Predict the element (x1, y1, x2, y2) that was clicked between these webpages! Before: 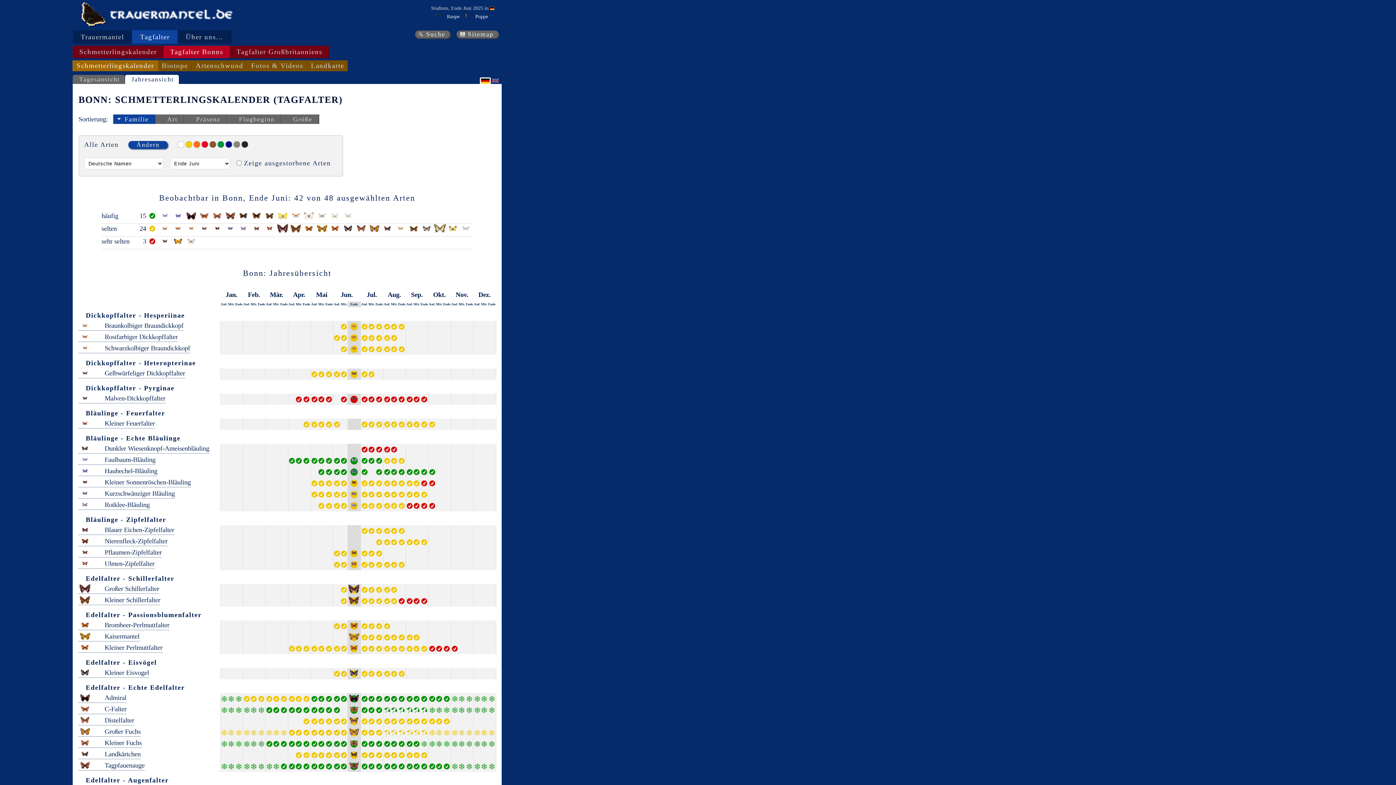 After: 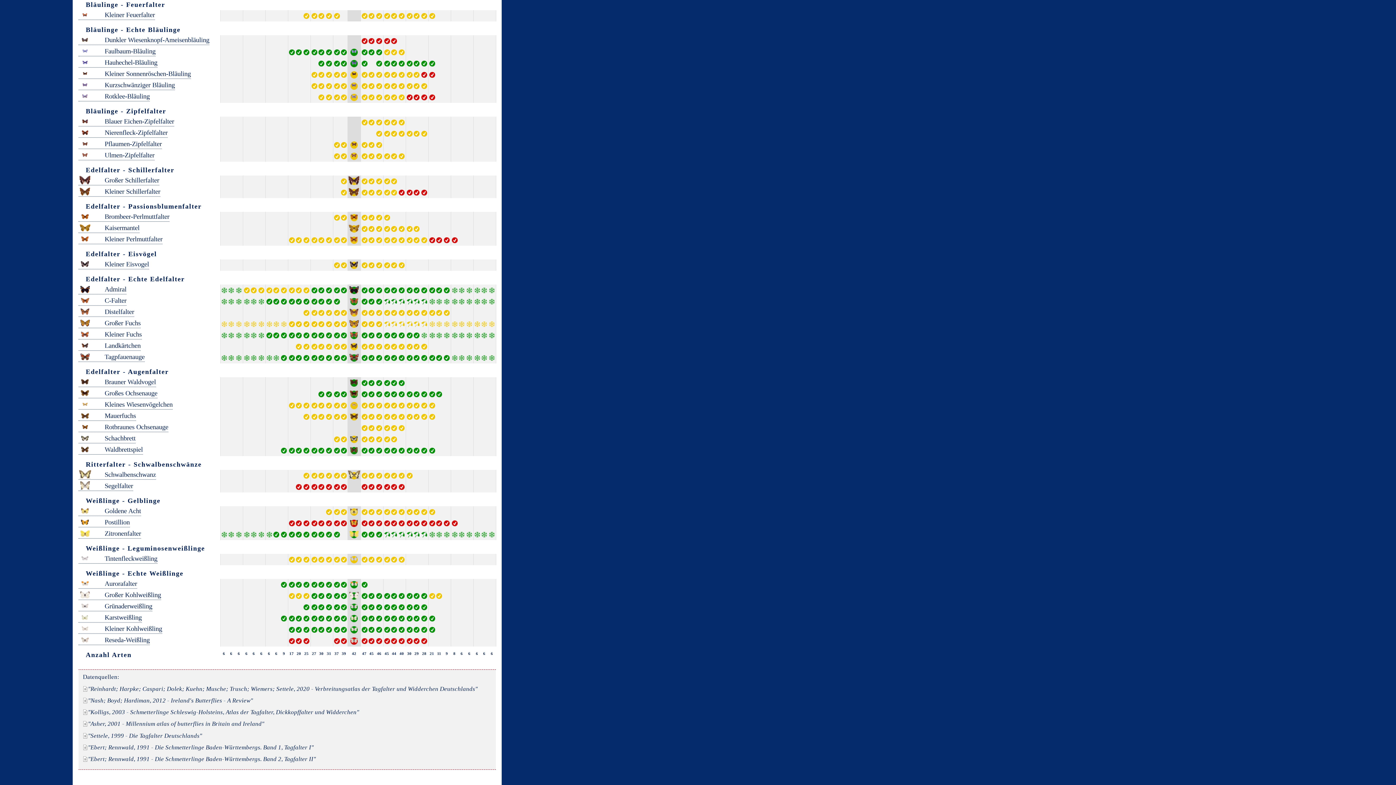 Action: bbox: (474, 695, 480, 702)